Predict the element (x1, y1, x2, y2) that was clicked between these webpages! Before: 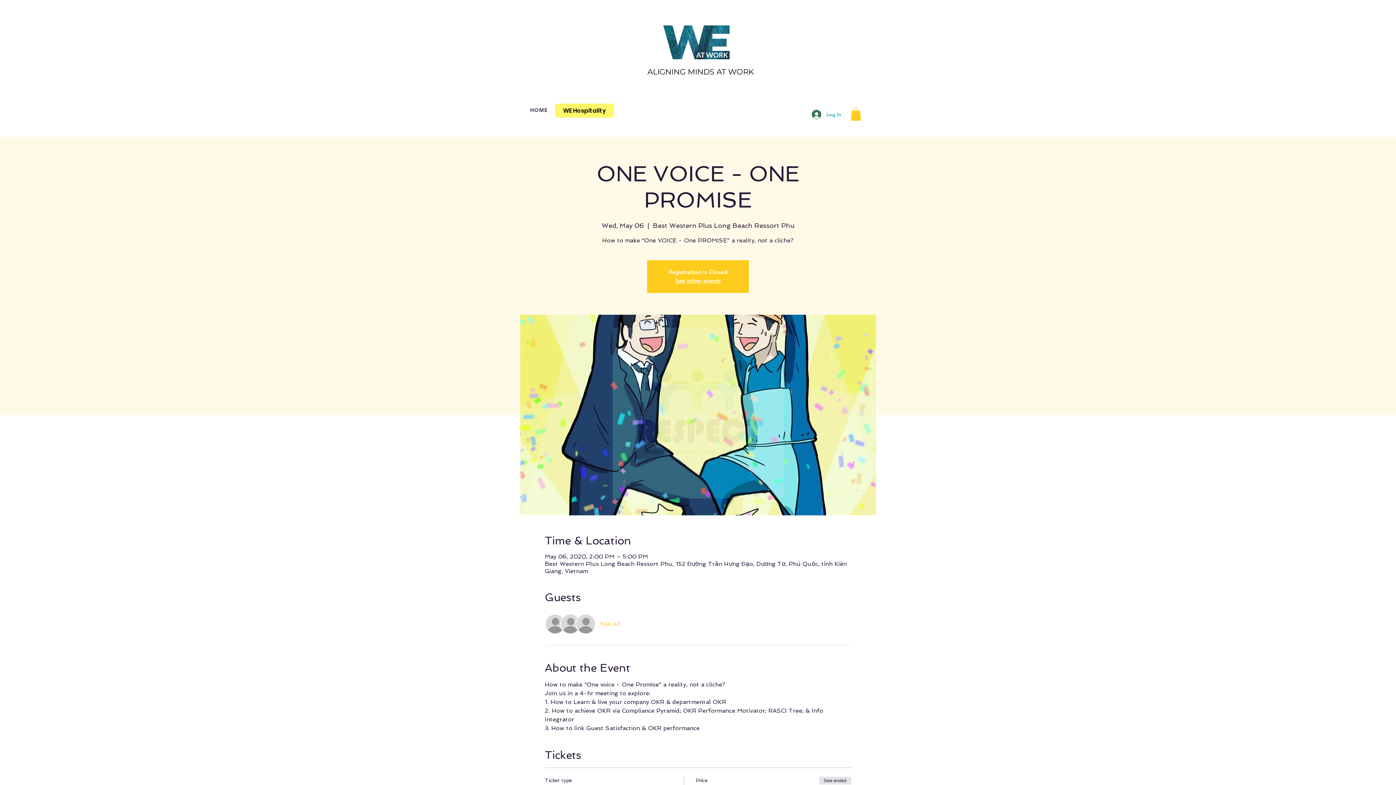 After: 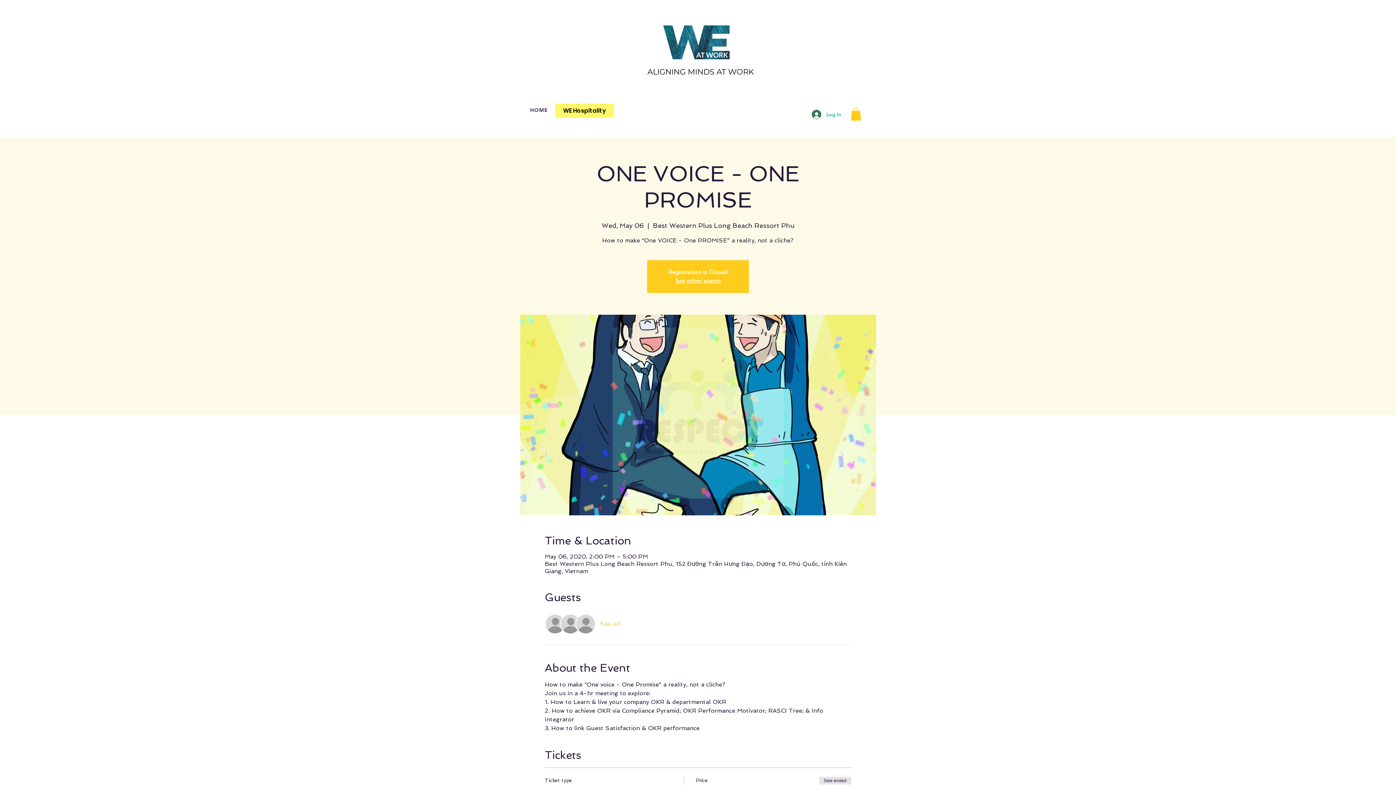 Action: bbox: (850, 108, 861, 120)